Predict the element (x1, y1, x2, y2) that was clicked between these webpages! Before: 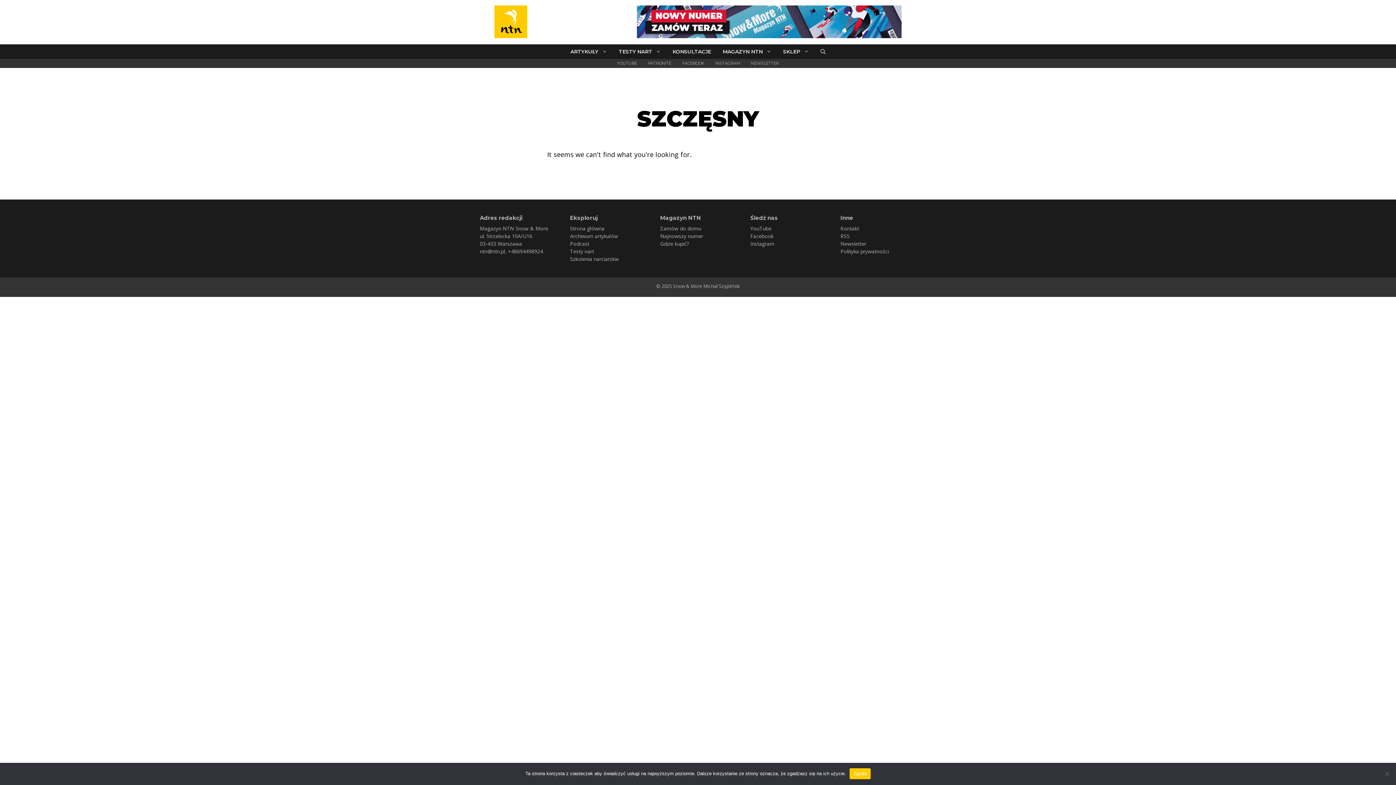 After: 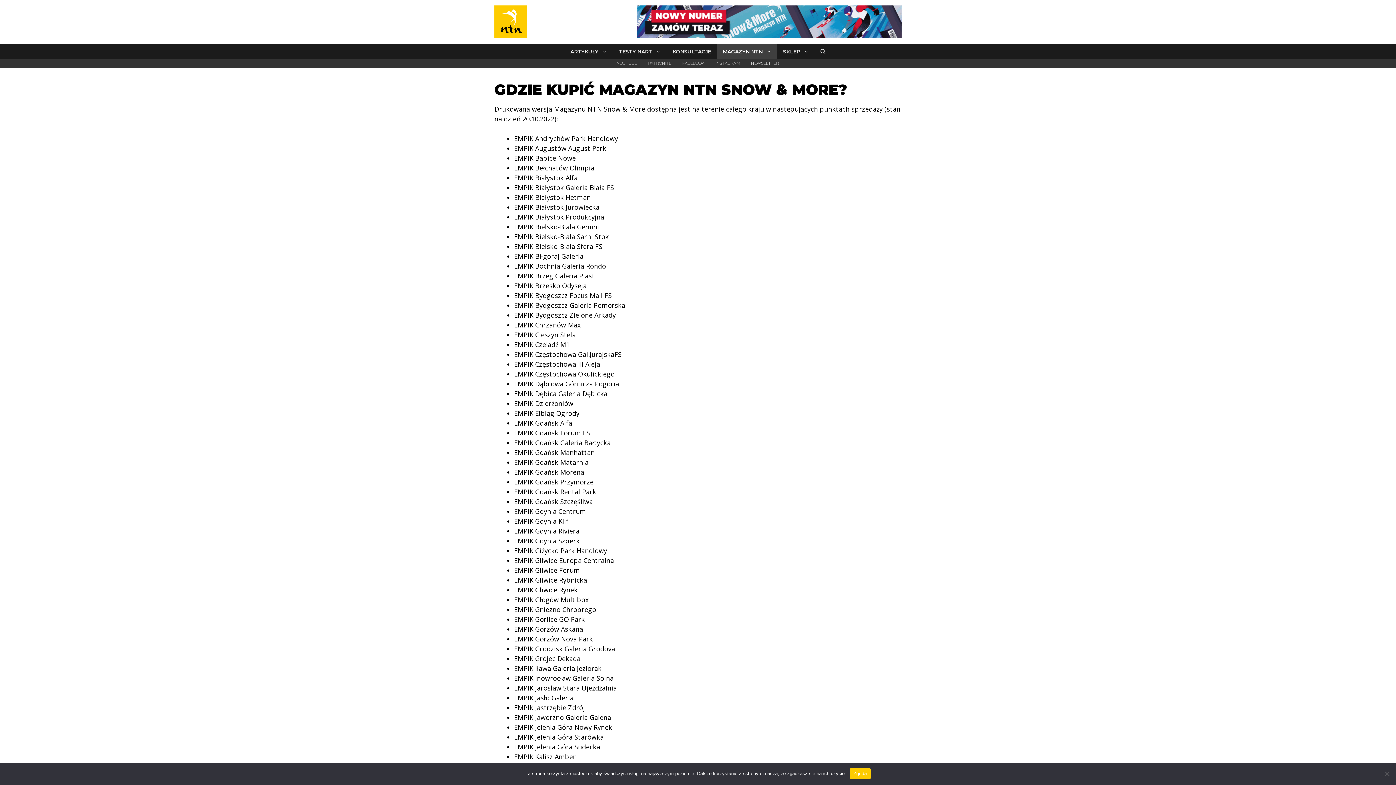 Action: bbox: (660, 240, 689, 247) label: Gdzie kupić?